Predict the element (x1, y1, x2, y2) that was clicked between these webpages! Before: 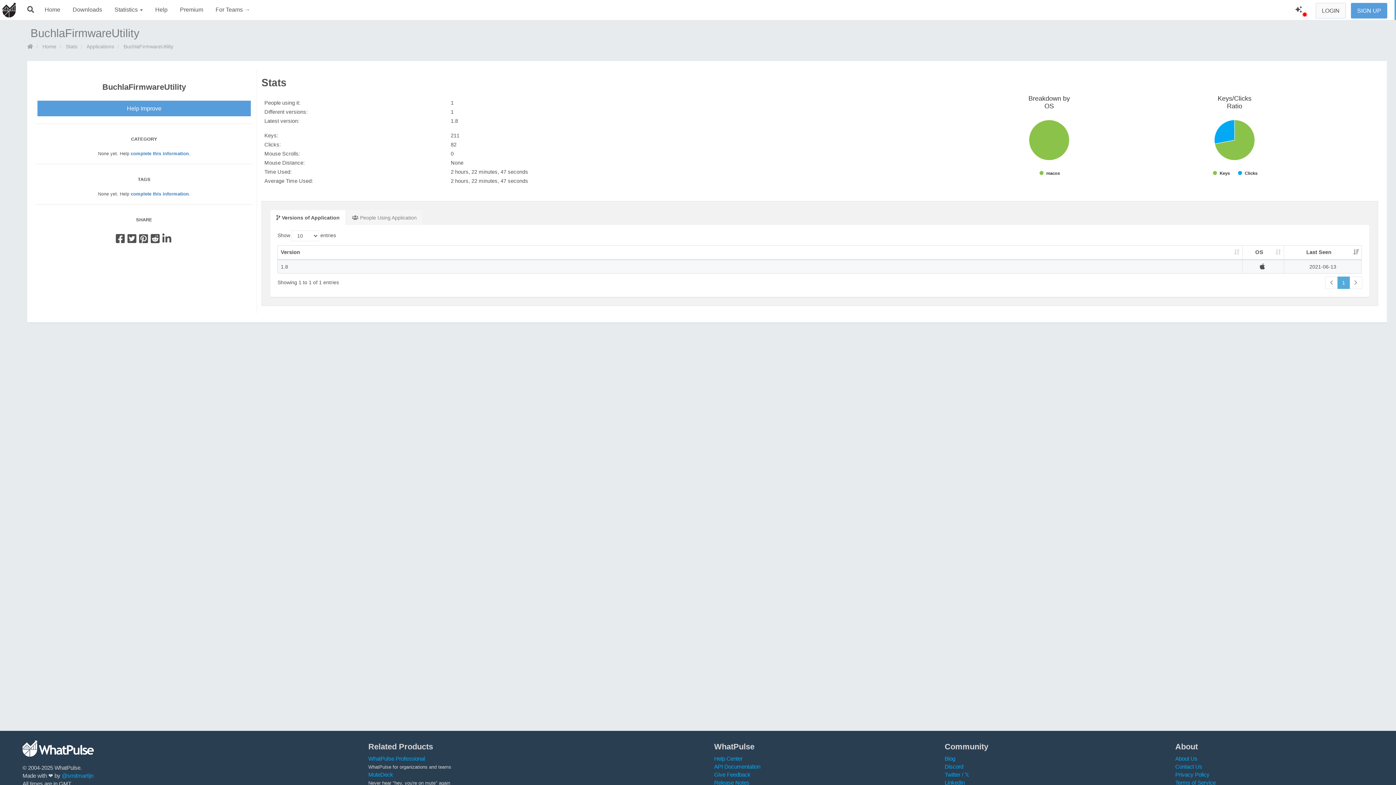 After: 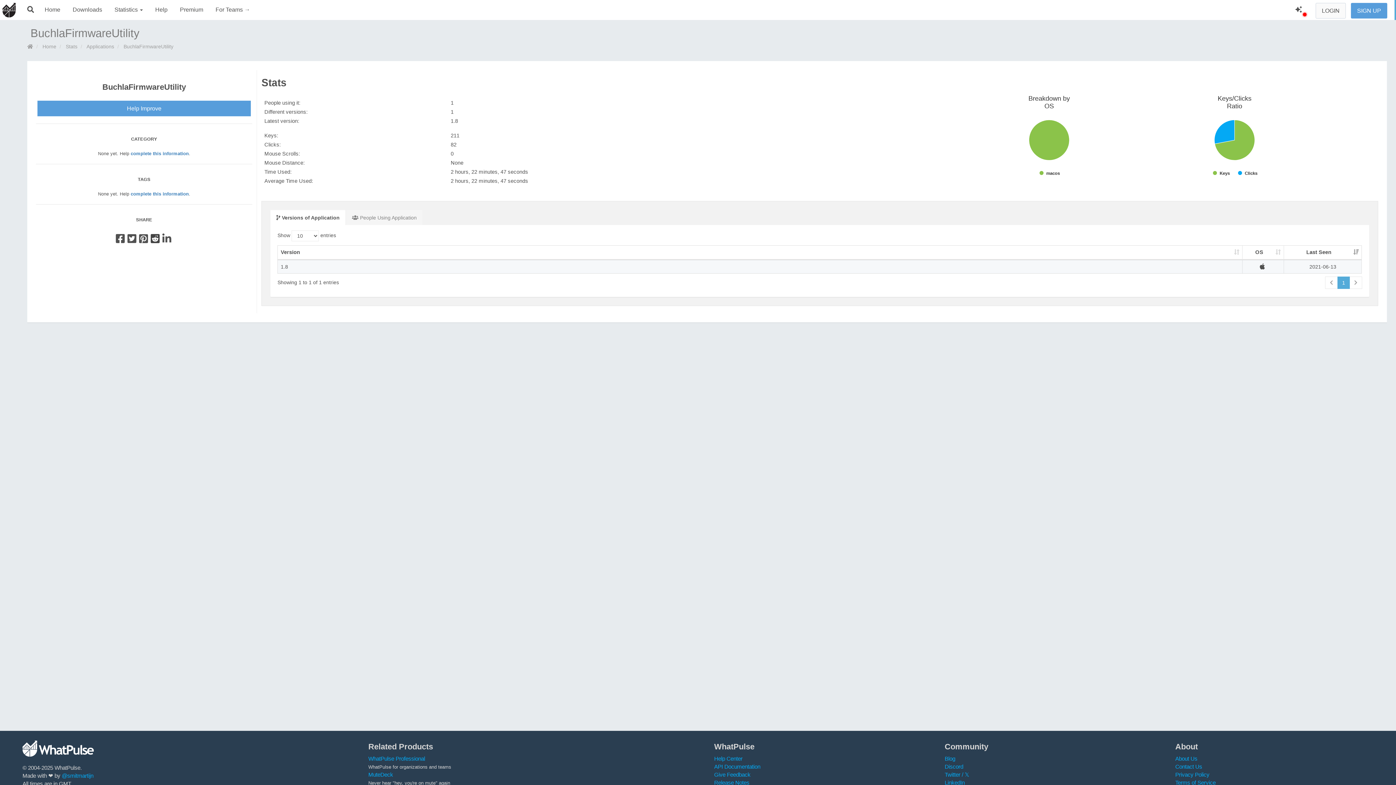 Action: bbox: (150, 237, 159, 243) label: Submit to Reddit